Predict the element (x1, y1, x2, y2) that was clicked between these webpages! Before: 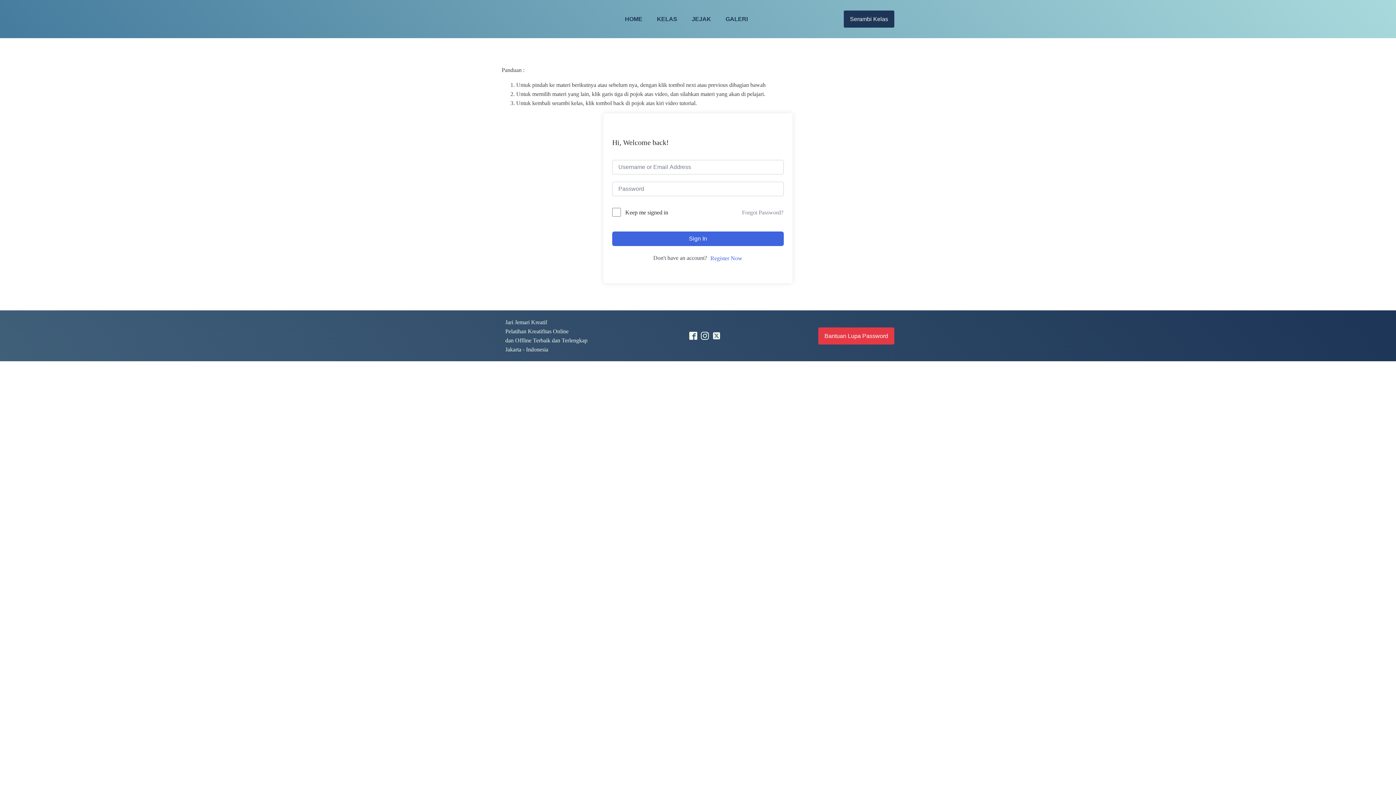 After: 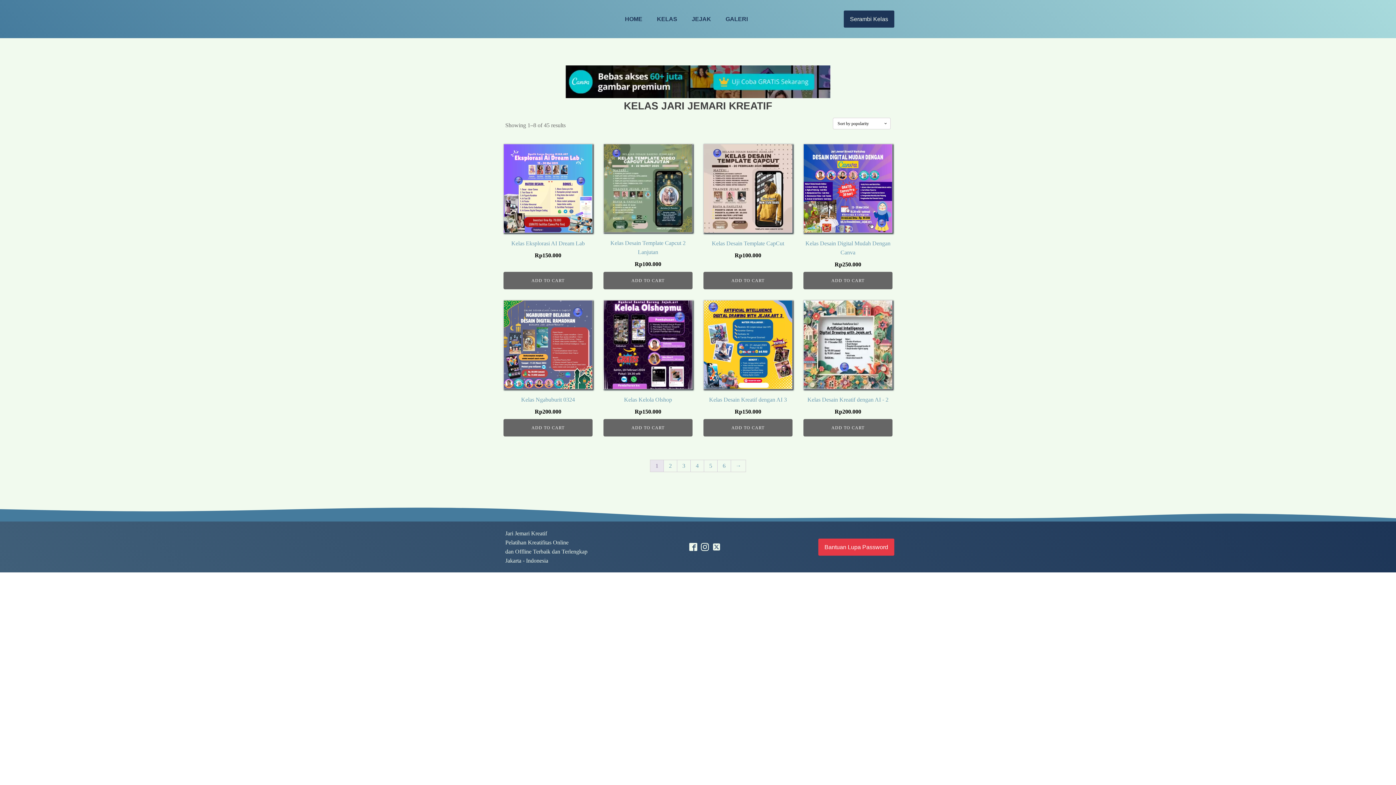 Action: bbox: (649, 7, 684, 30) label: KELAS